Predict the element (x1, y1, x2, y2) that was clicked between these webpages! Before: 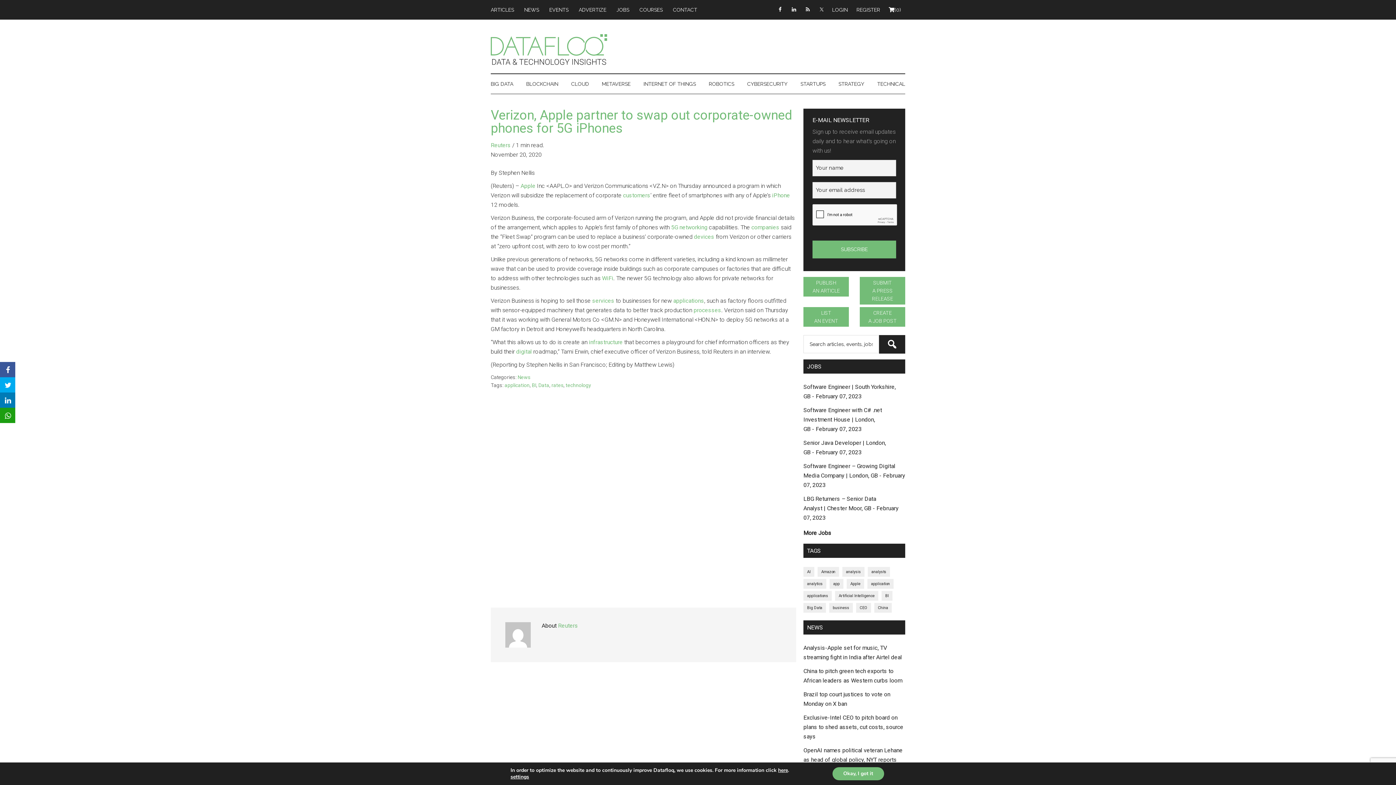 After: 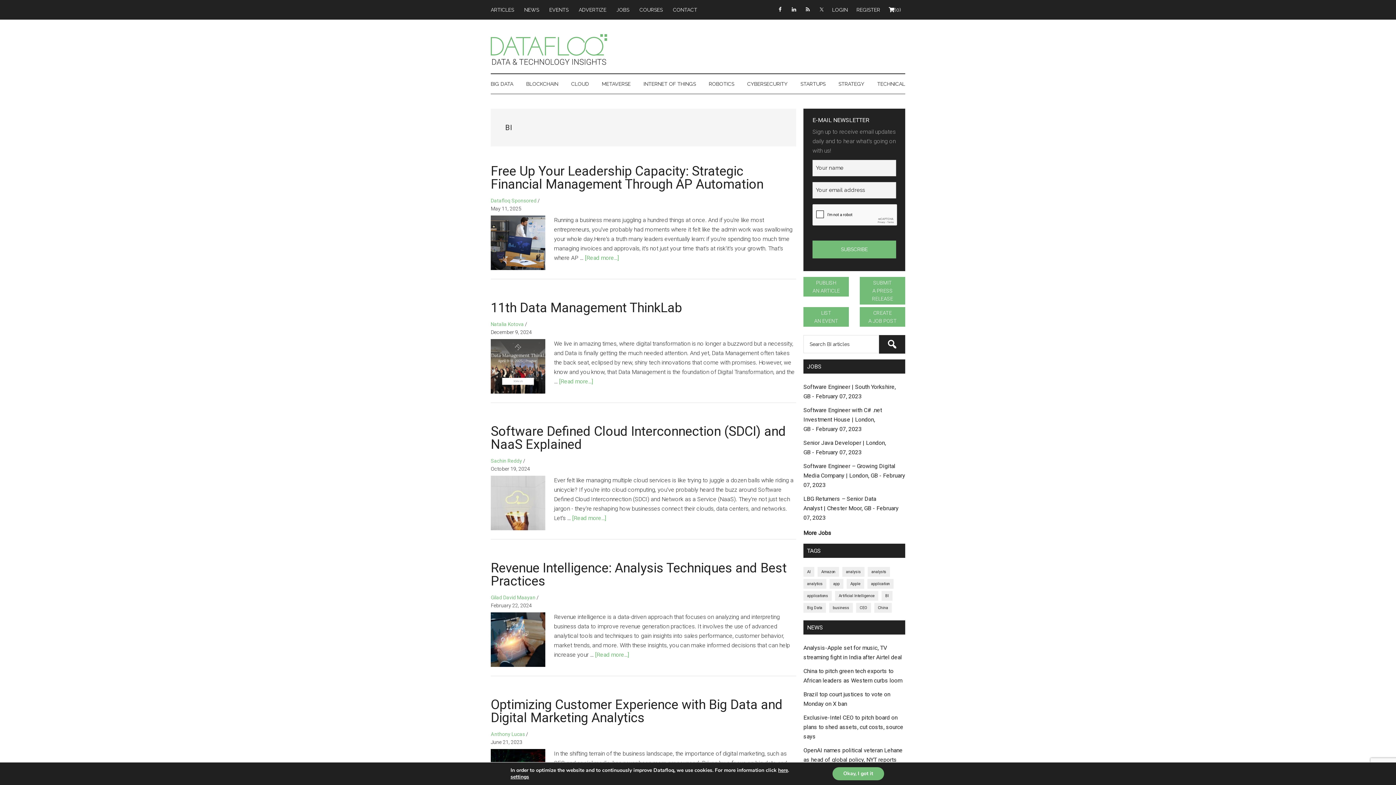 Action: bbox: (881, 591, 892, 600) label: BI (4,907 items)